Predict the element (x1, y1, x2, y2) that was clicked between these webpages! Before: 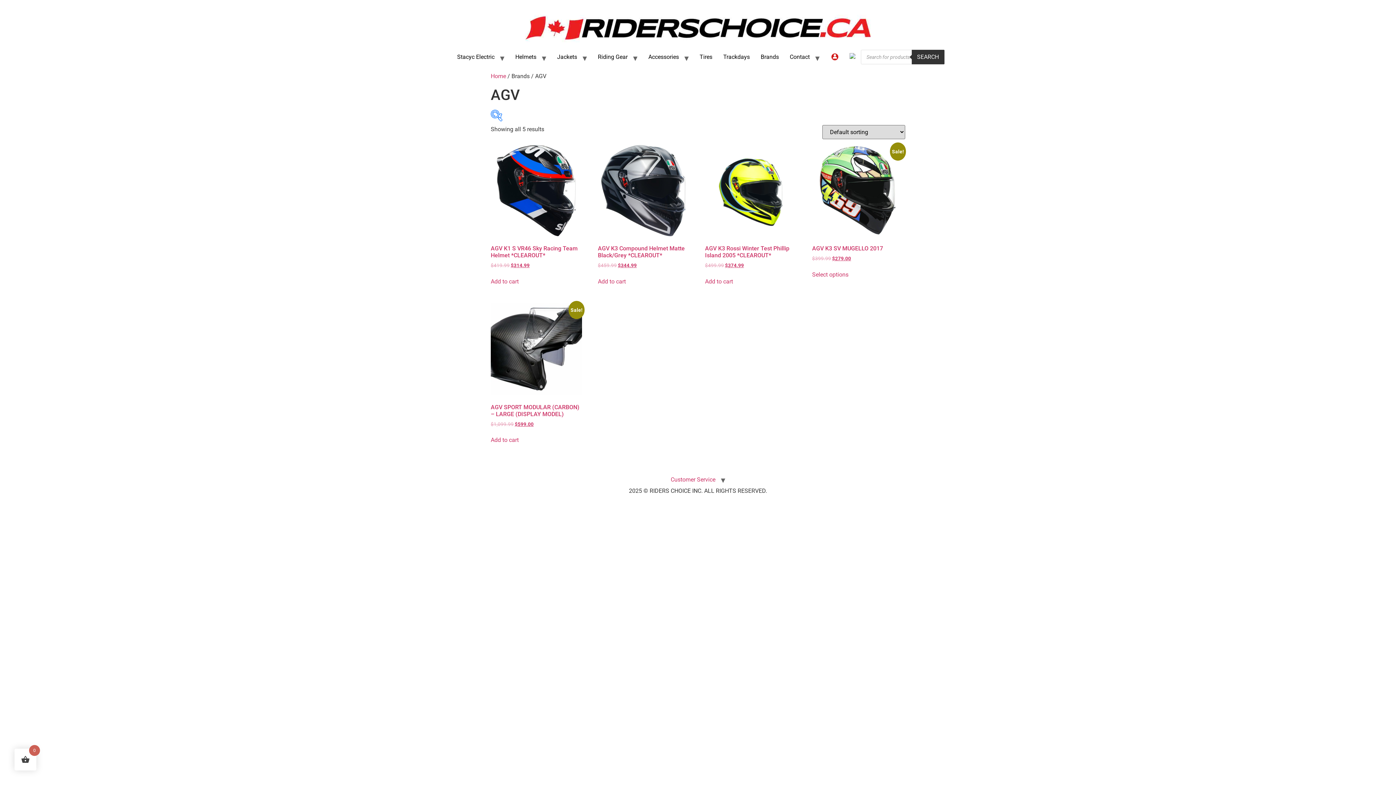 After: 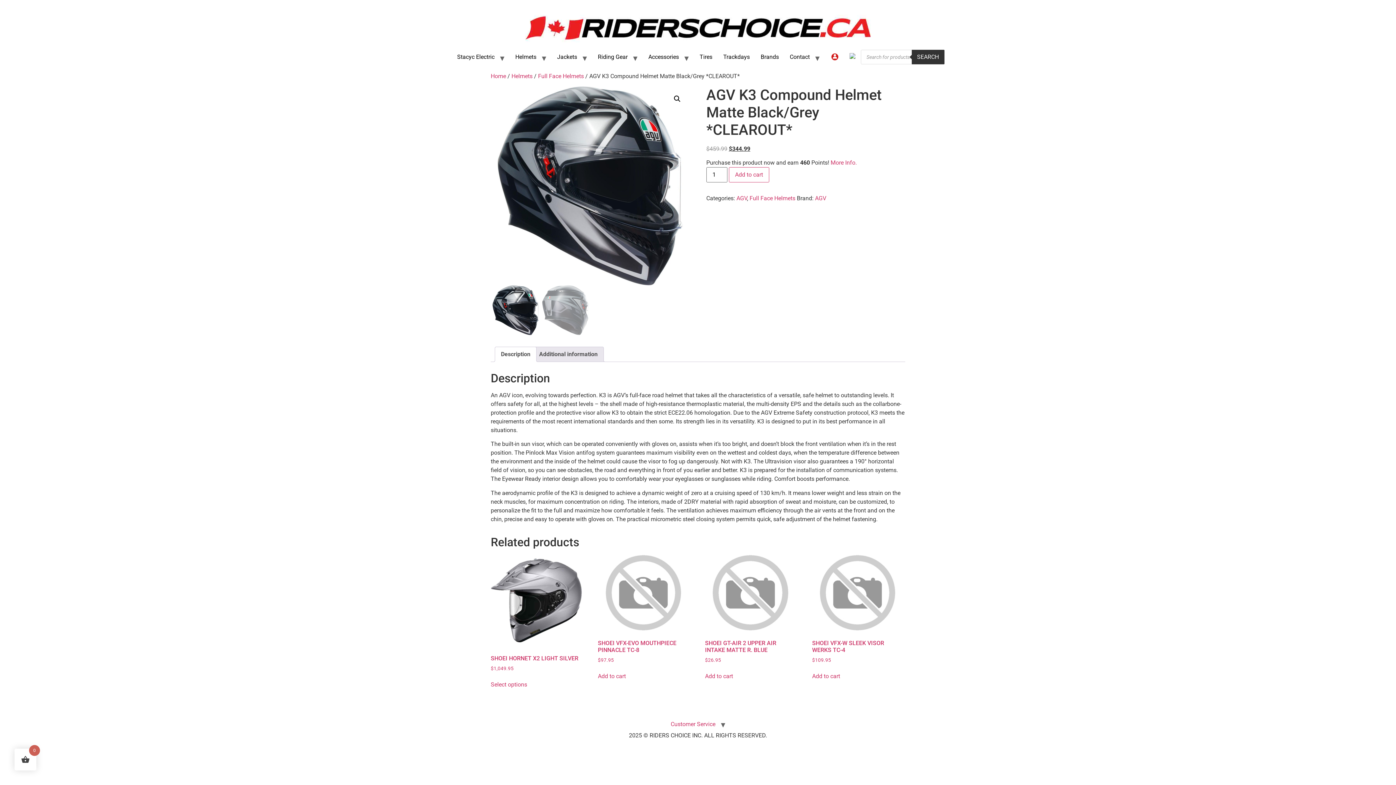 Action: label: AGV K3 Compound Helmet Matte Black/Grey *CLEAROUT*
$459.99 $344.99 bbox: (598, 145, 689, 269)